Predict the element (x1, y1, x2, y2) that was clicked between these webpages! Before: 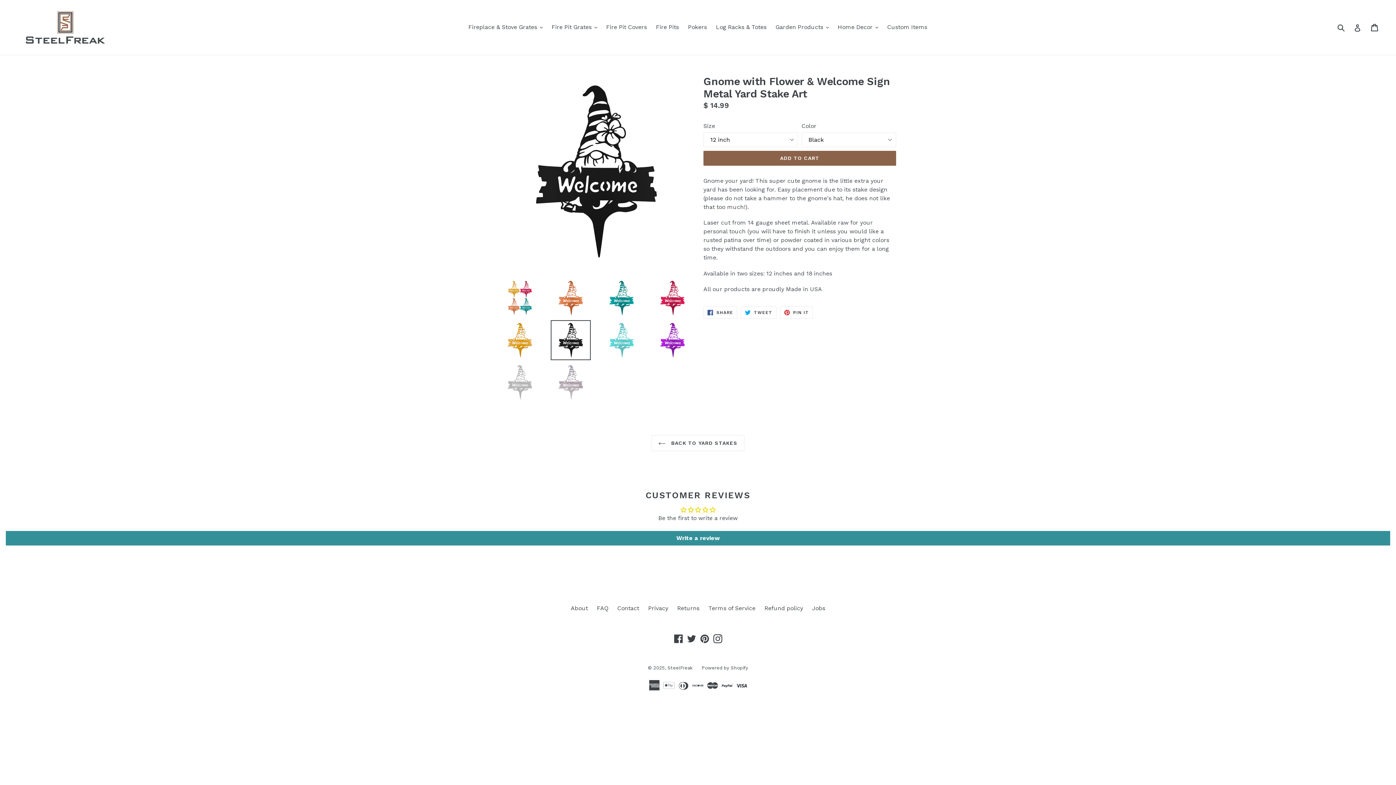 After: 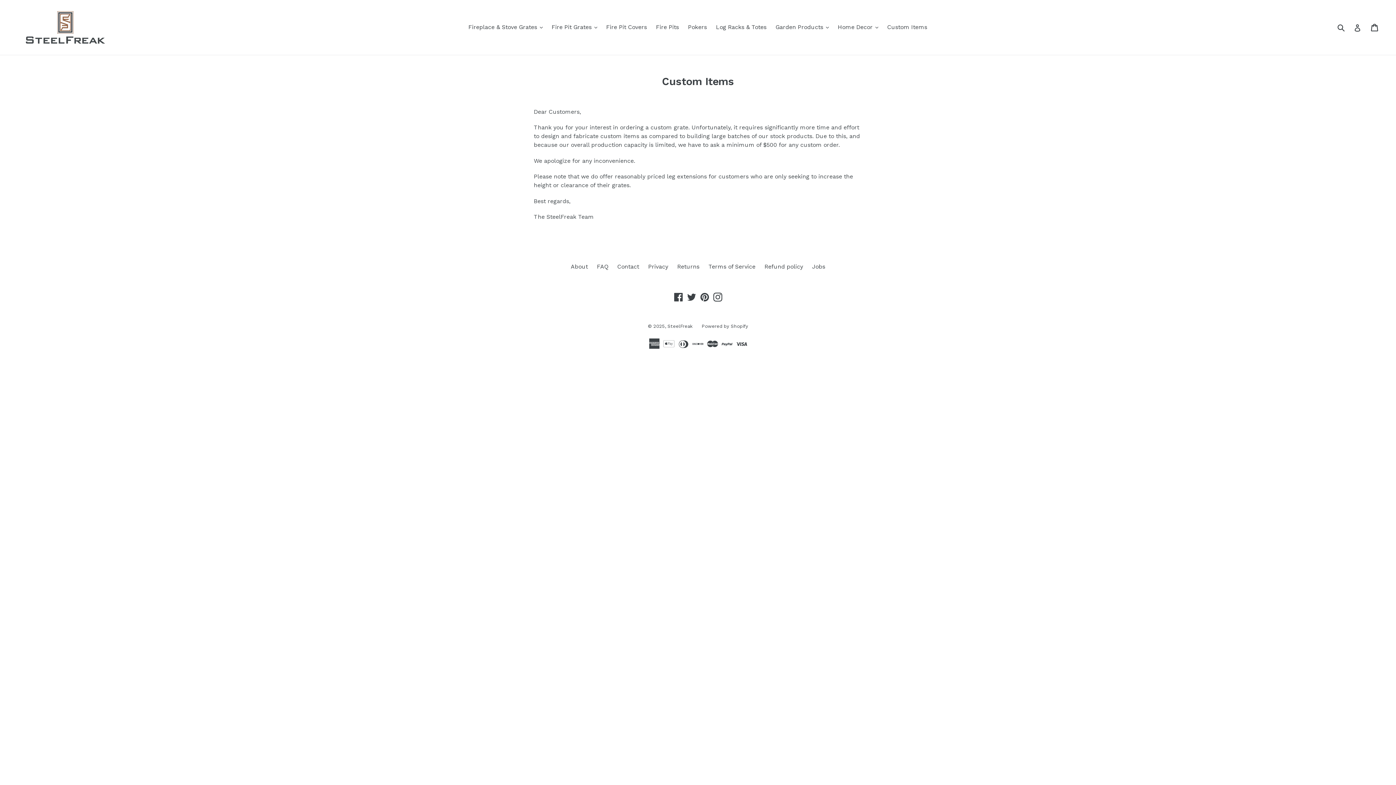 Action: label: Custom Items bbox: (883, 21, 931, 32)